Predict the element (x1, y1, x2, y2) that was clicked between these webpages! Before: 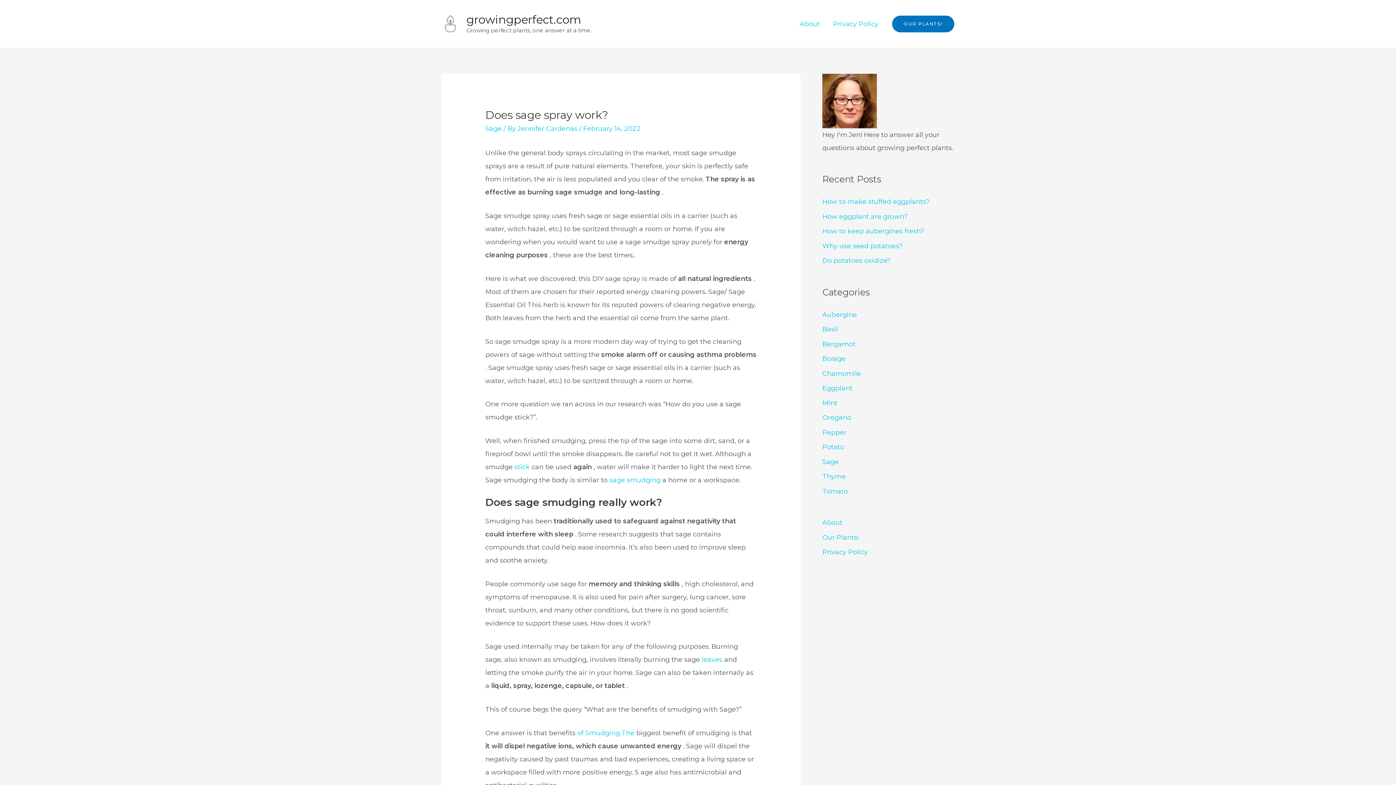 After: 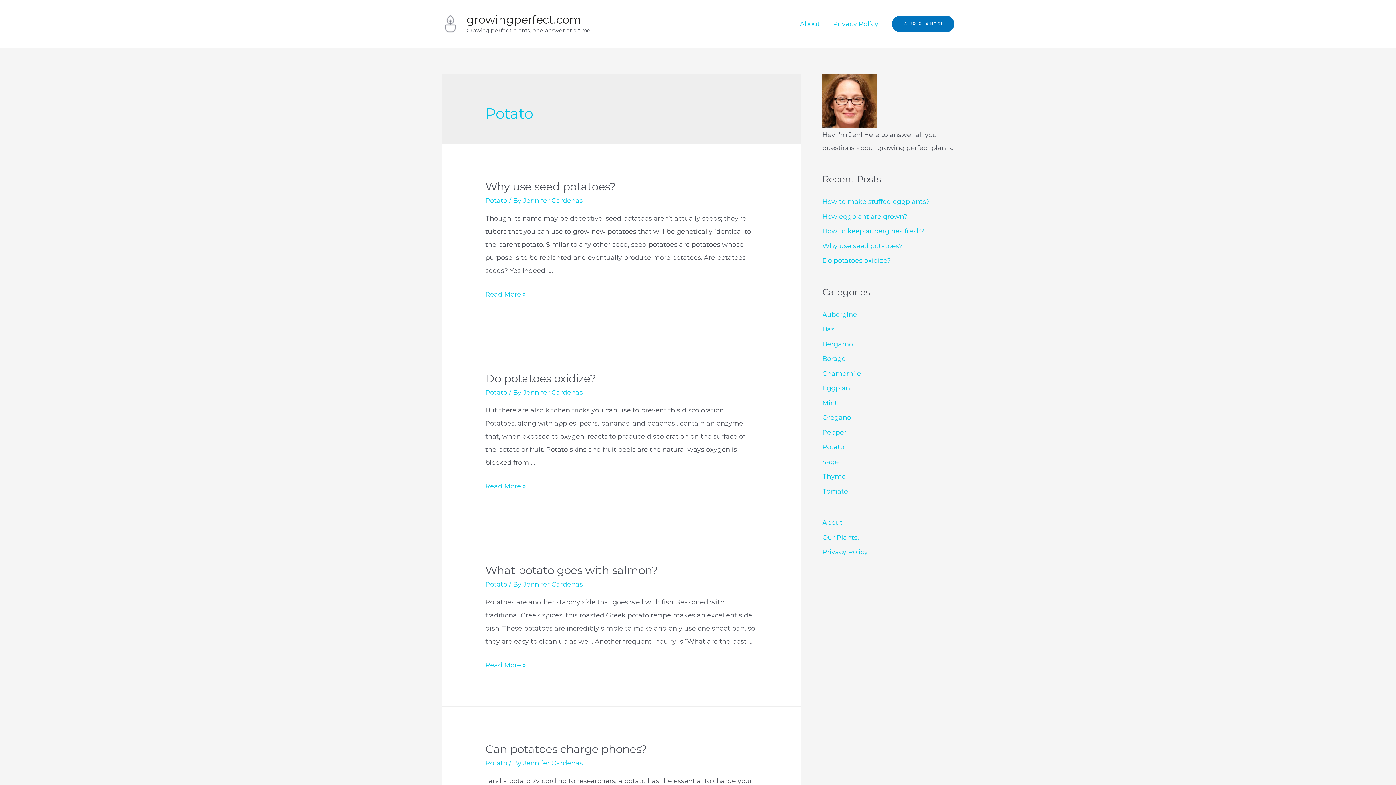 Action: label: Potato bbox: (822, 443, 844, 451)